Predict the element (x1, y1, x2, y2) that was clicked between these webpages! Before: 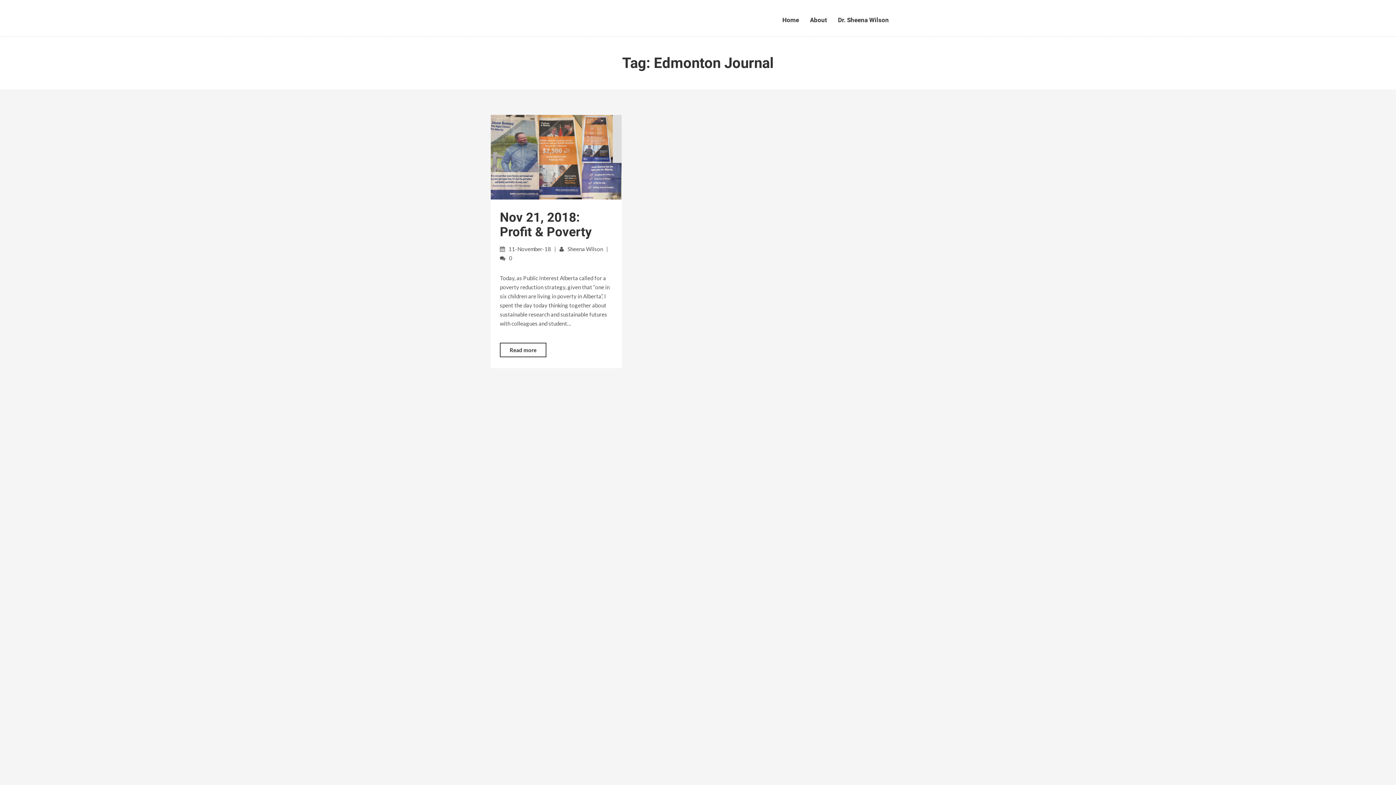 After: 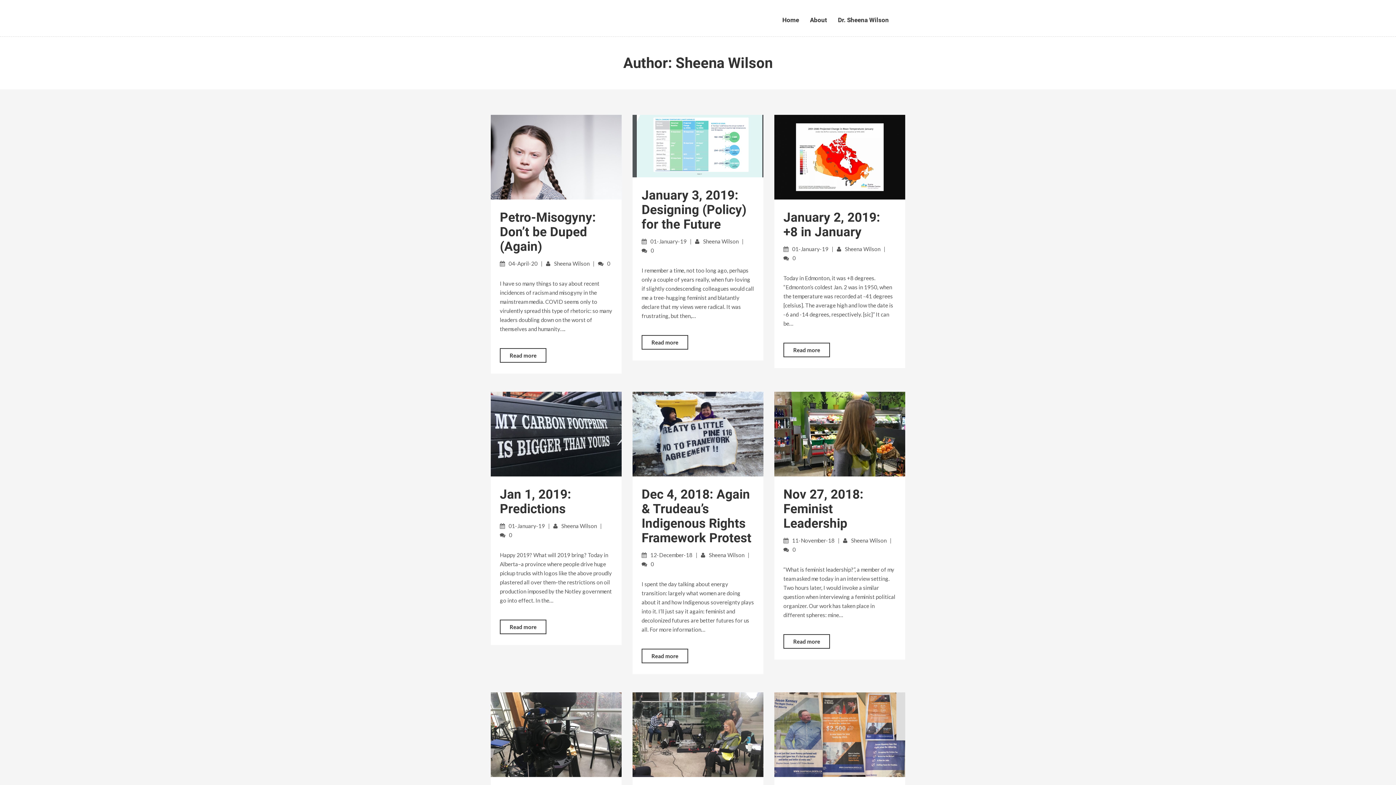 Action: label: Sheena Wilson bbox: (567, 245, 603, 252)